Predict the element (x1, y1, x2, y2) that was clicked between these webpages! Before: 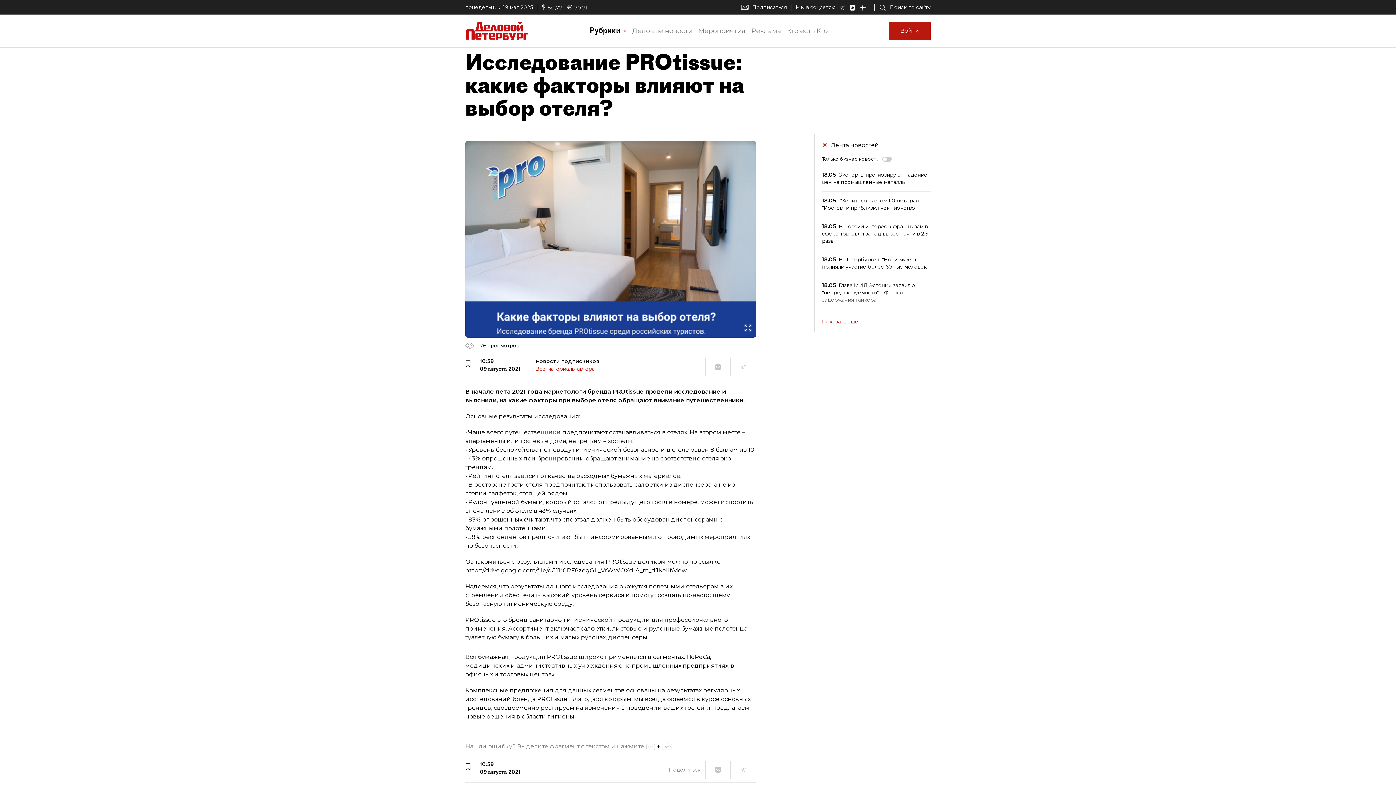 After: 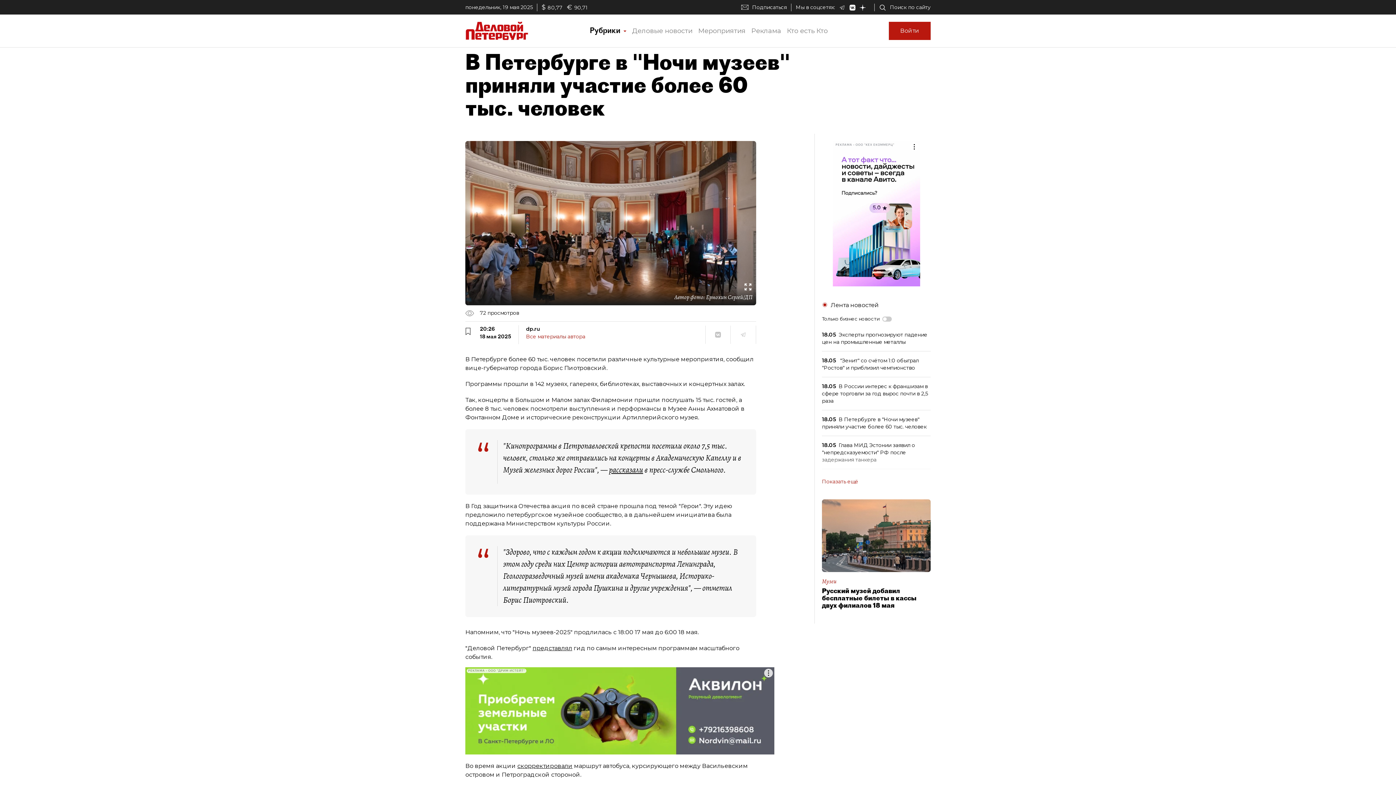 Action: bbox: (822, 256, 930, 276) label: 18.05В Петербурге в "Ночи музеев" приняли участие более 60 тыс. человек